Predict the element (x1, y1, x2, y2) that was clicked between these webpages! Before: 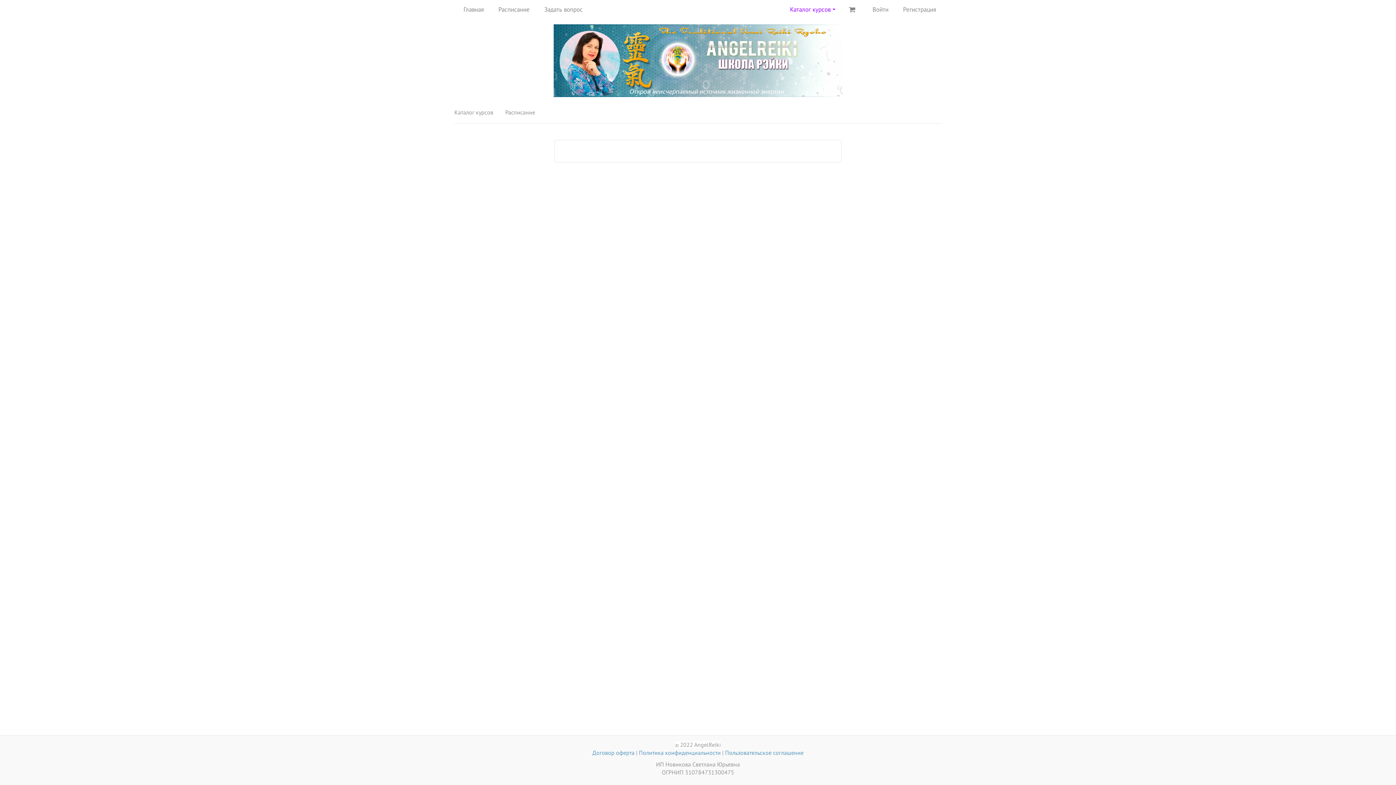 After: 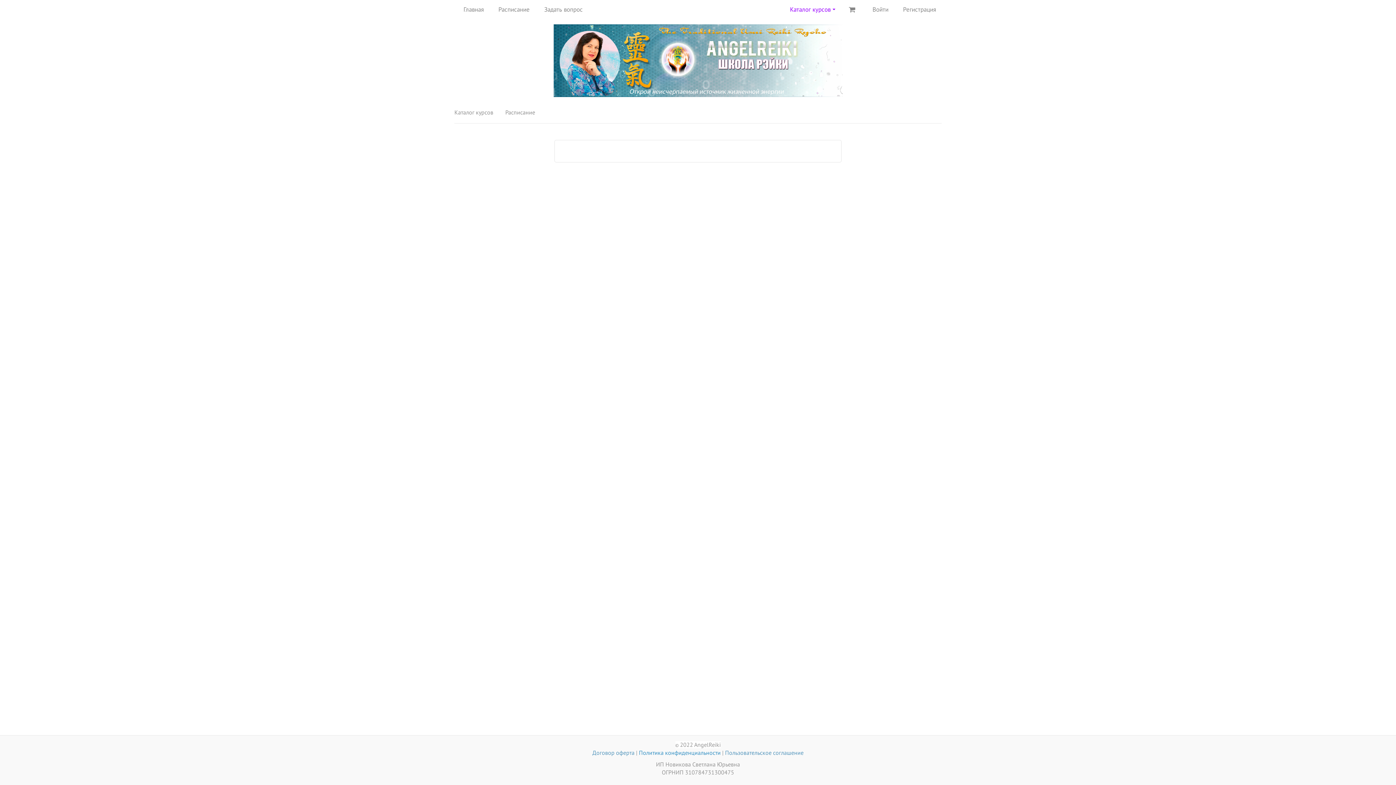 Action: bbox: (639, 749, 720, 756) label: Политика конфиденциальности